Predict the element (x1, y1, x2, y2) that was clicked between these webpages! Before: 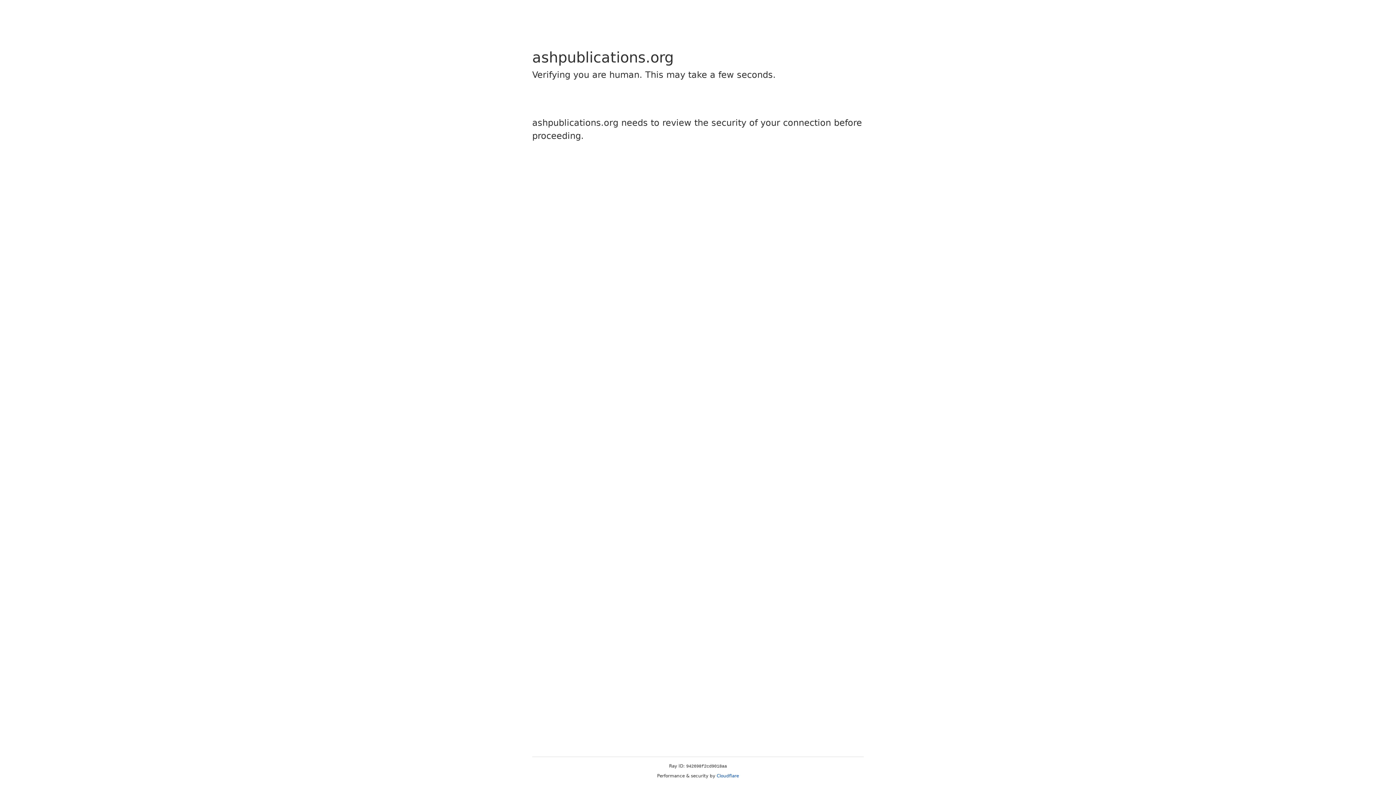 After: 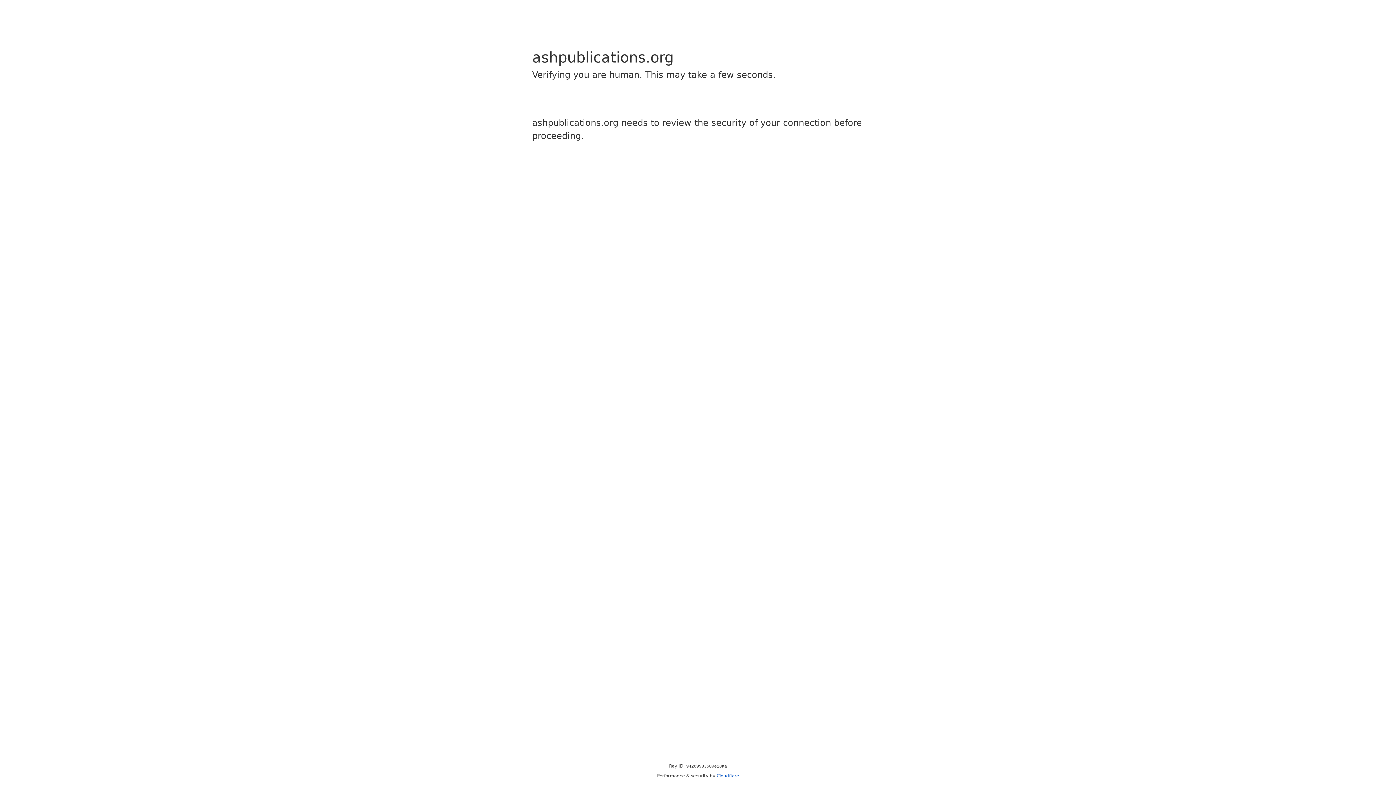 Action: bbox: (716, 773, 739, 778) label: Cloudflare